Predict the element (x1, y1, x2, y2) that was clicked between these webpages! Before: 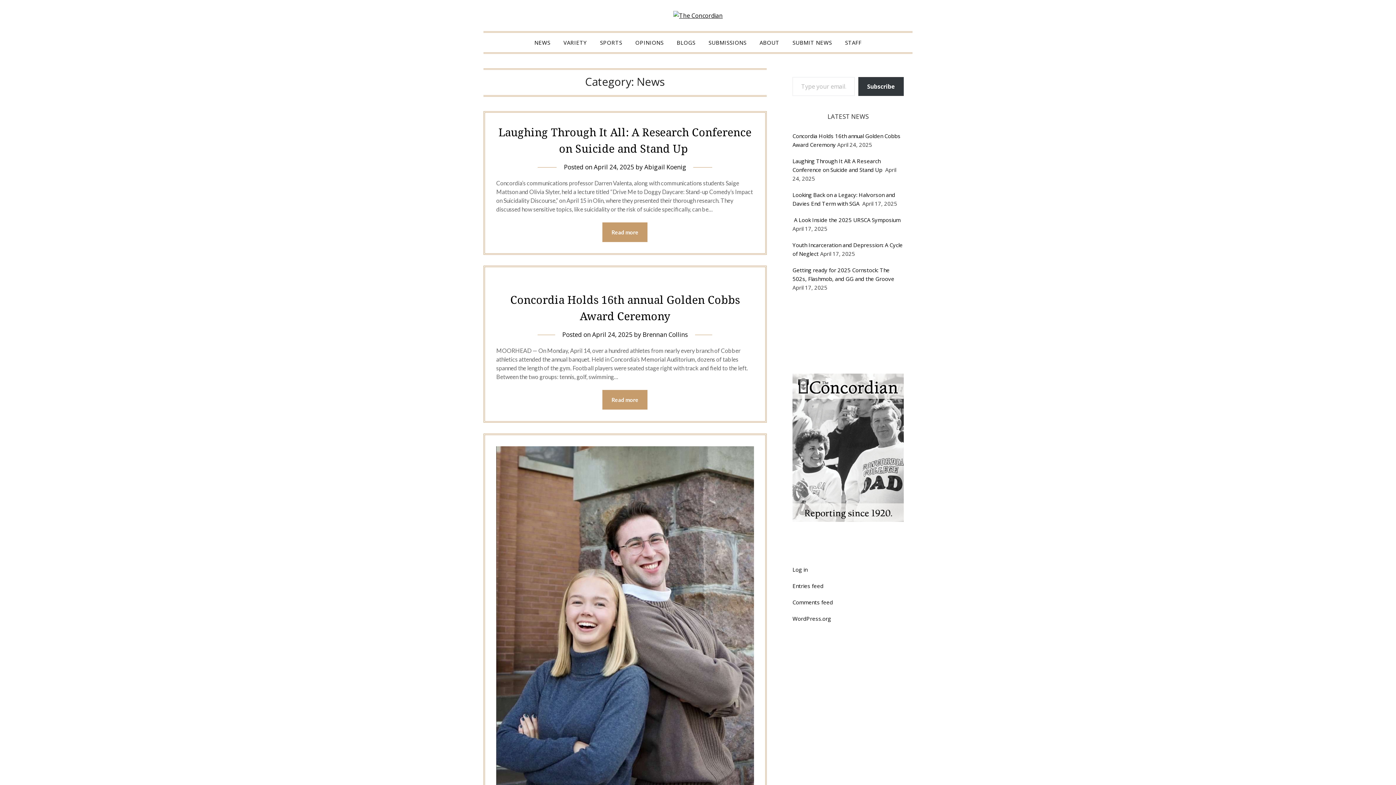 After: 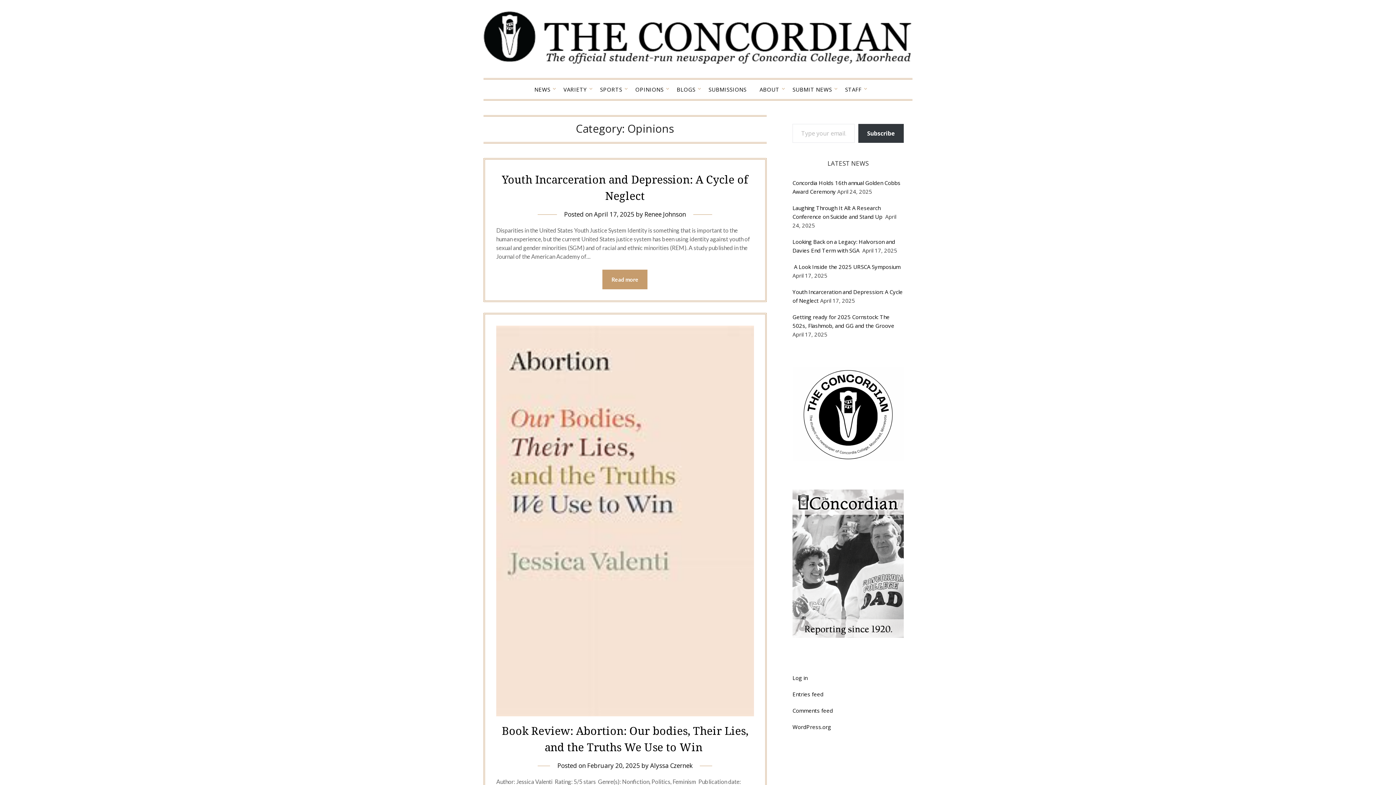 Action: label: OPINIONS bbox: (629, 32, 669, 52)